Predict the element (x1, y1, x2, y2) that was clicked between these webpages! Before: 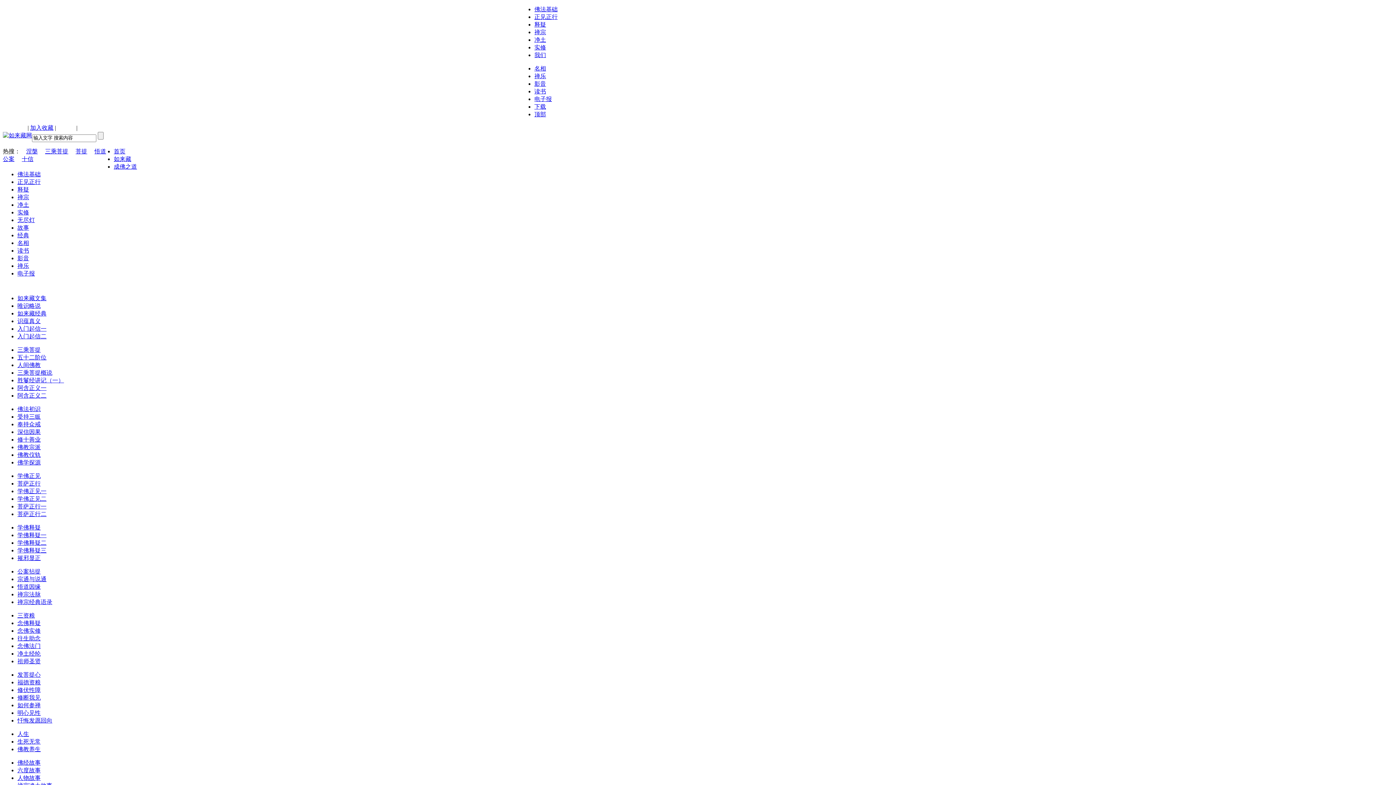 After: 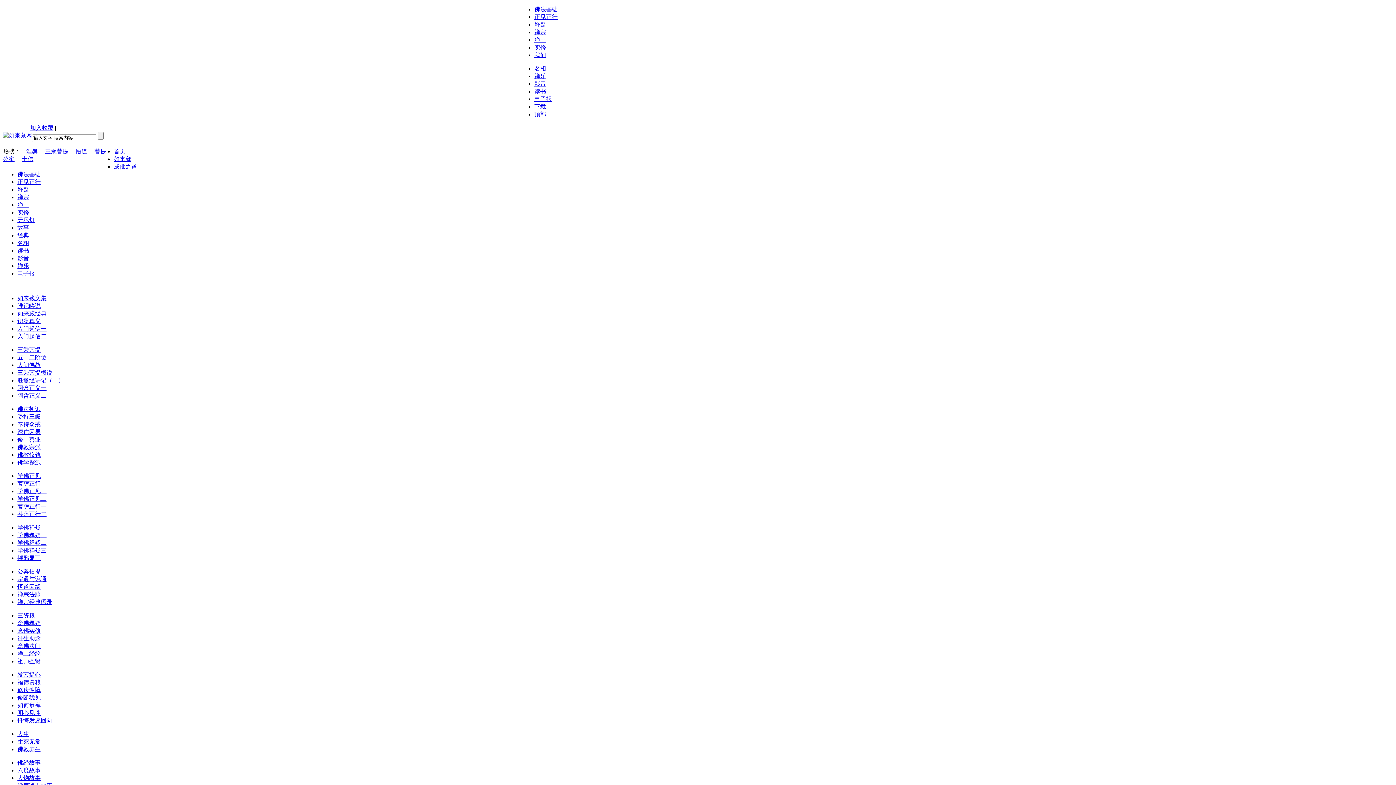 Action: label: 学佛正见 bbox: (17, 472, 40, 479)